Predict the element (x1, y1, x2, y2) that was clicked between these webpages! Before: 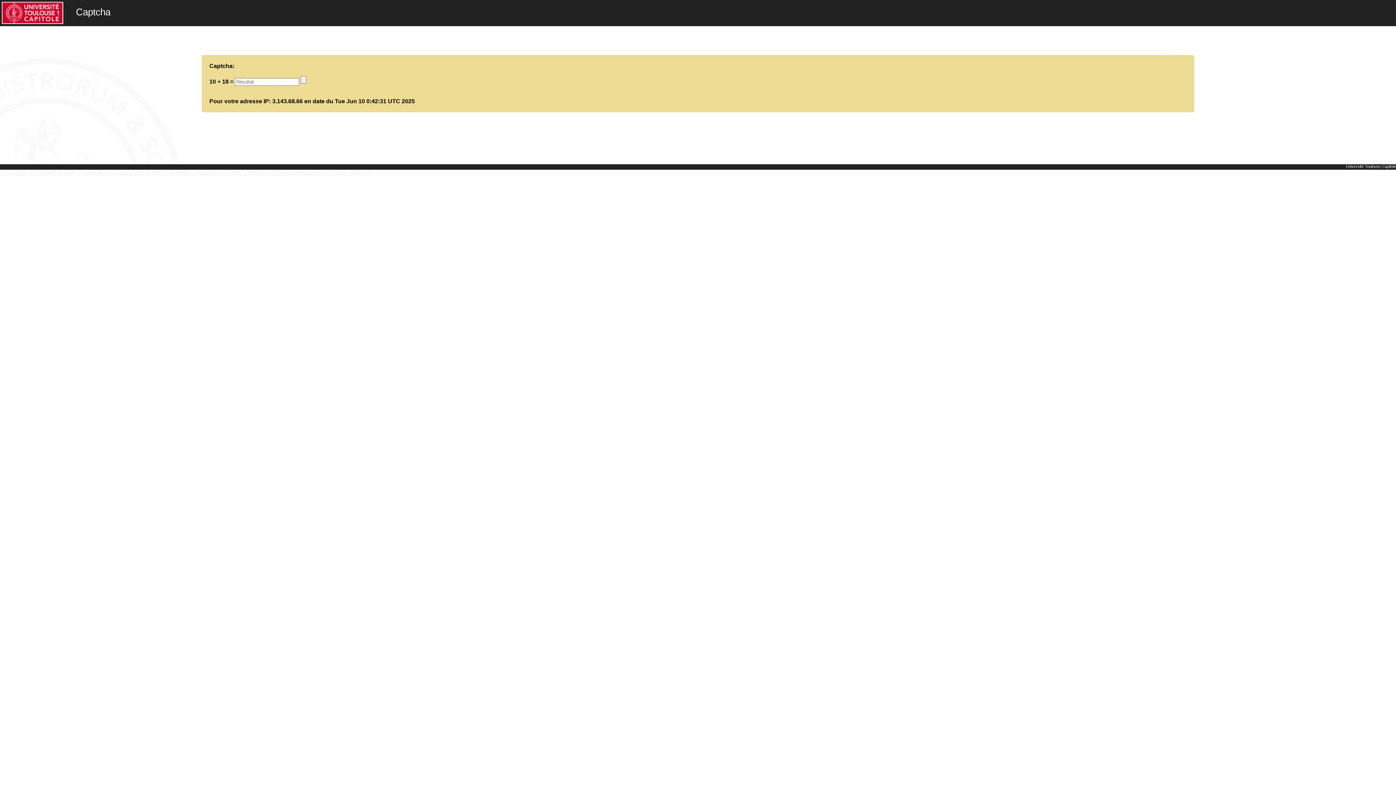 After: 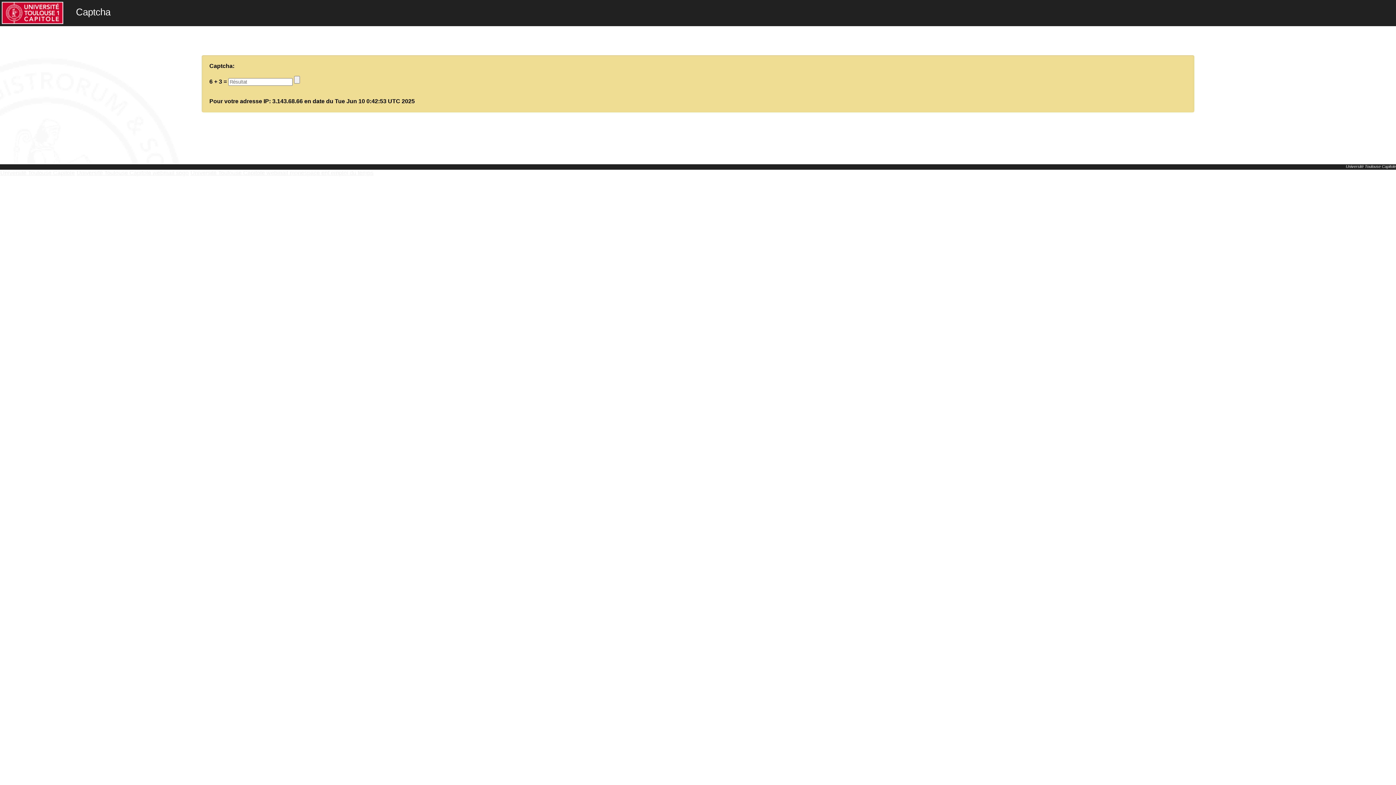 Action: bbox: (387, 169, 413, 176) label: wp-admin